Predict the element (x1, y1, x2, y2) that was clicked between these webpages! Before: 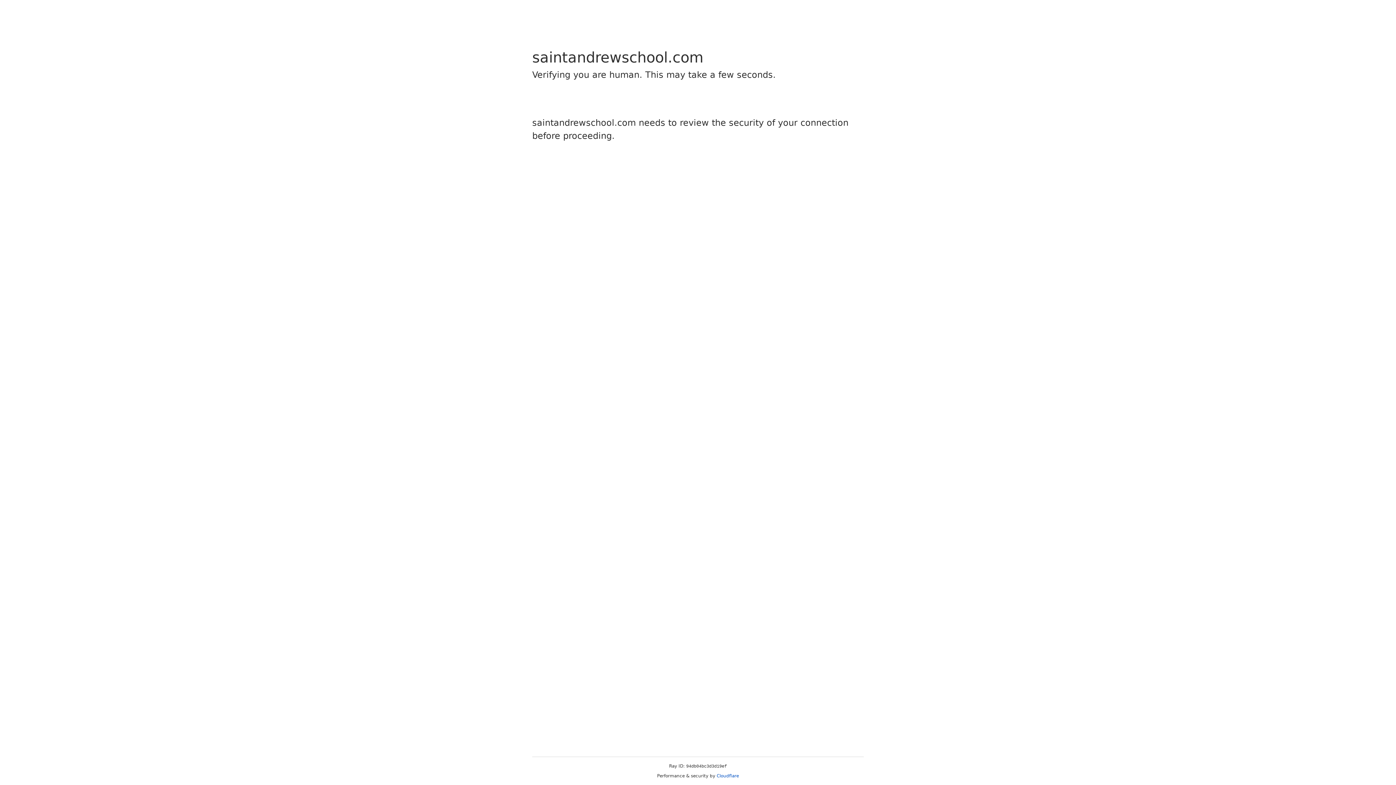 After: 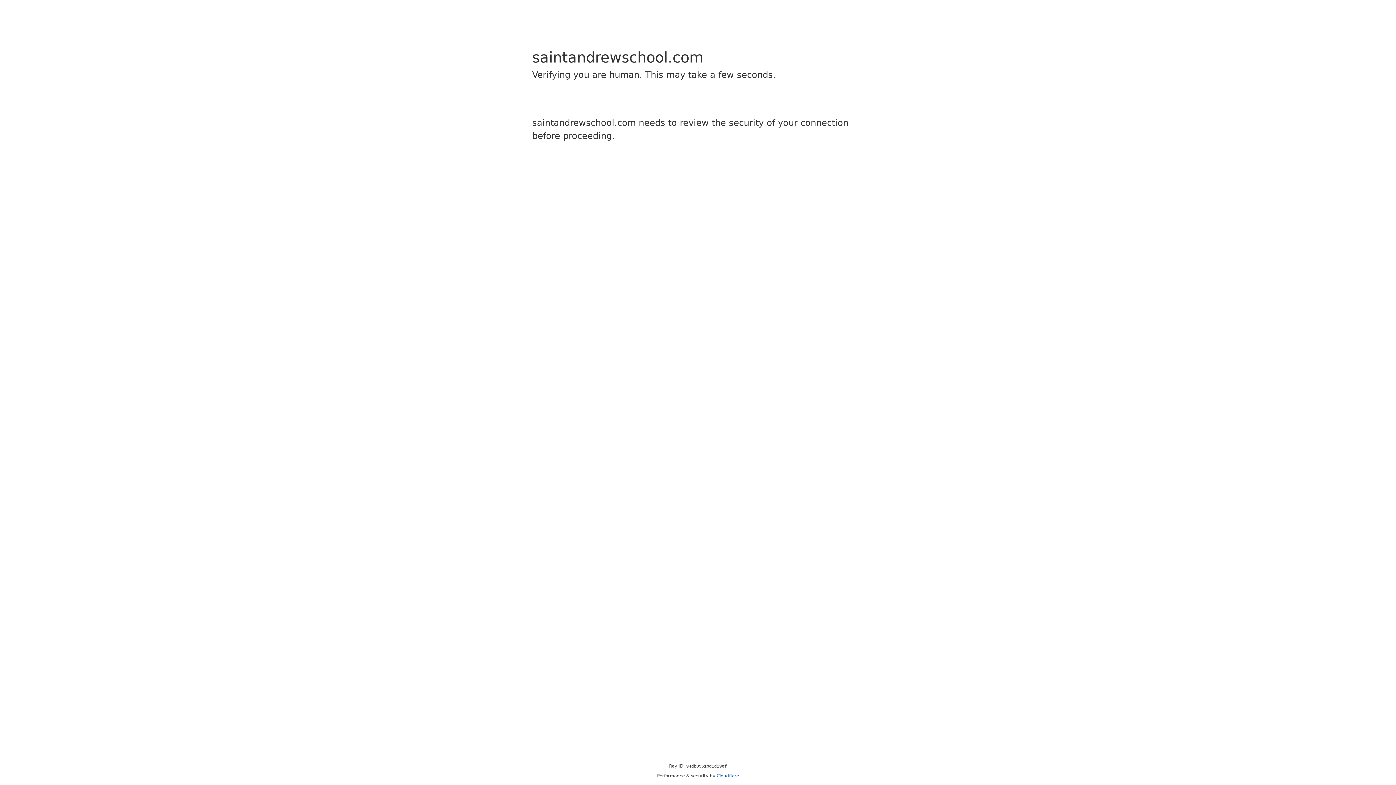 Action: bbox: (716, 773, 739, 778) label: Cloudflare